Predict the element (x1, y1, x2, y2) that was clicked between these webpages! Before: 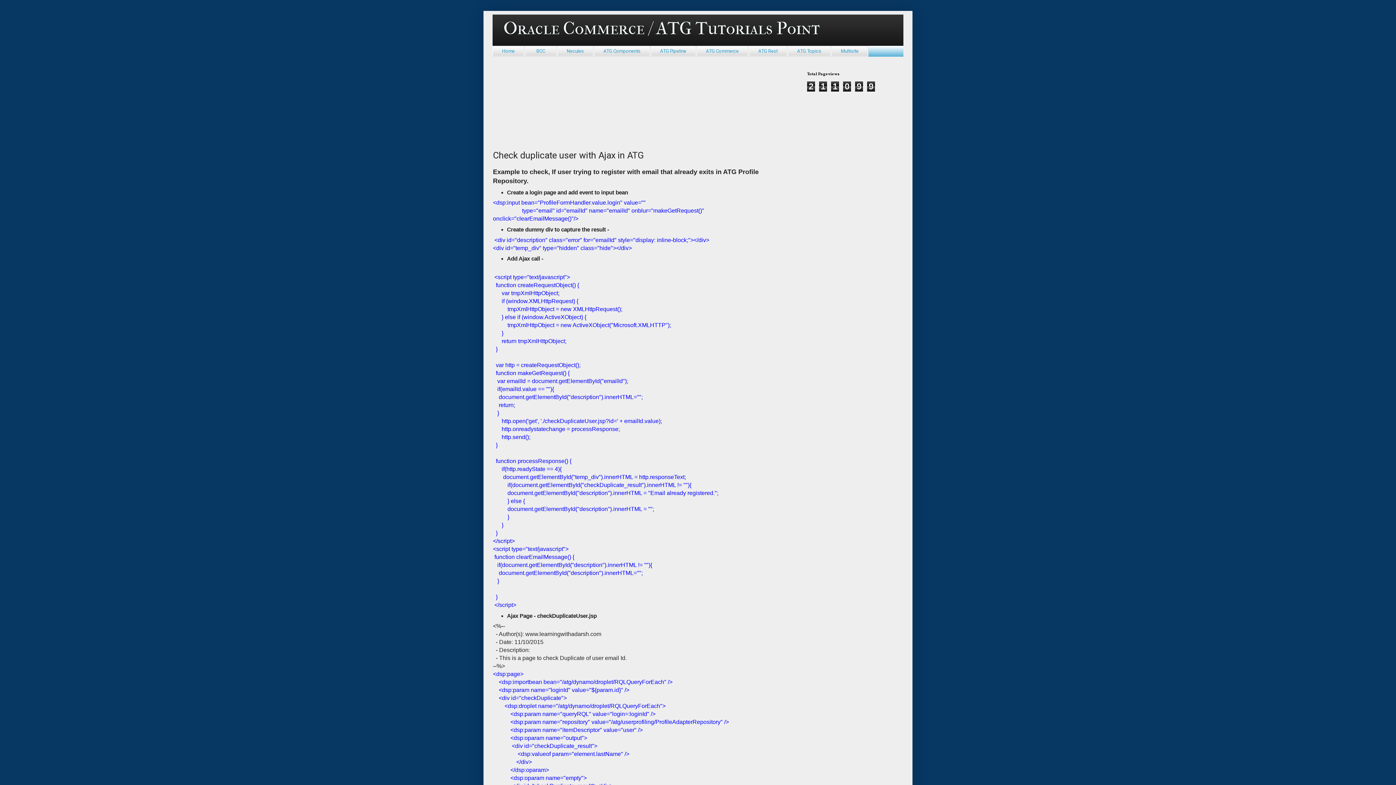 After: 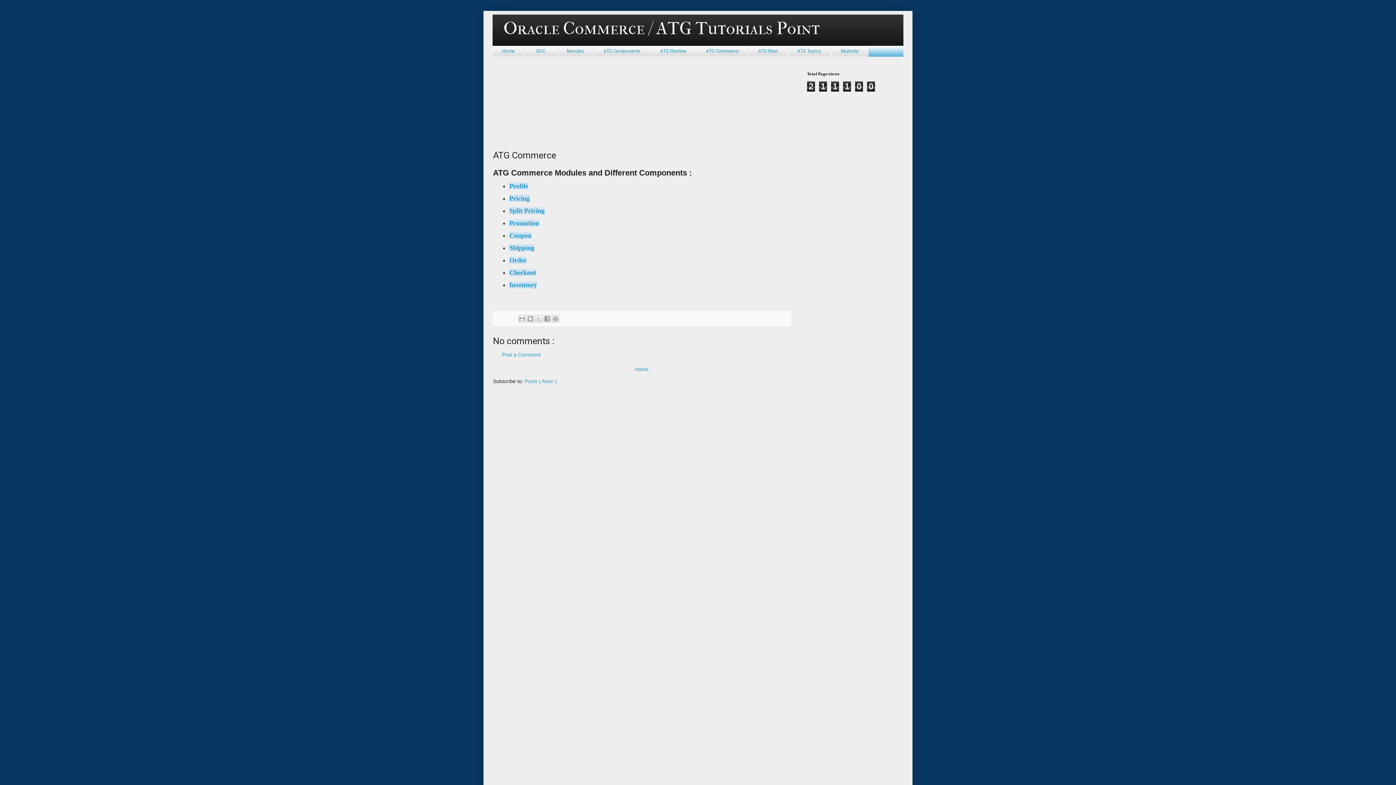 Action: label: ATG Commerce bbox: (696, 45, 748, 56)